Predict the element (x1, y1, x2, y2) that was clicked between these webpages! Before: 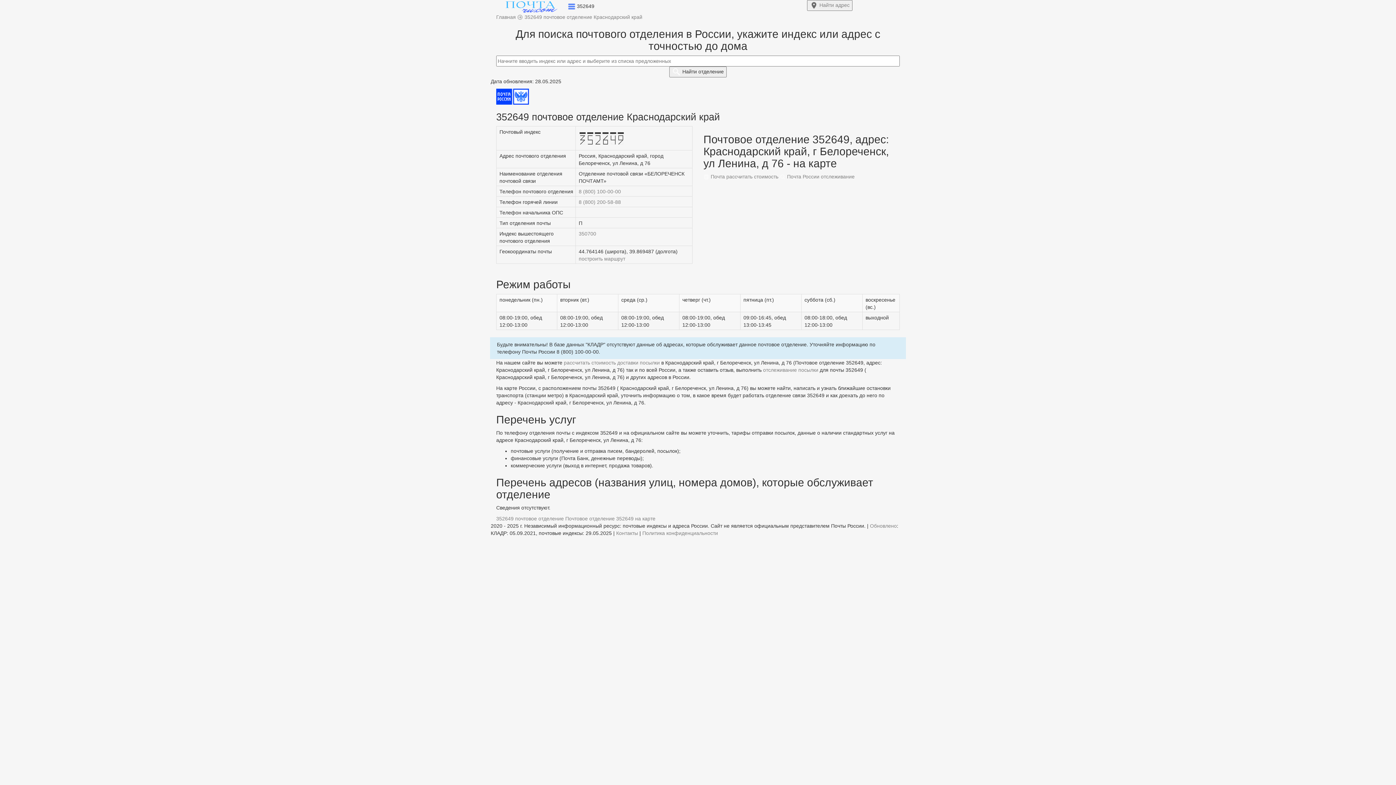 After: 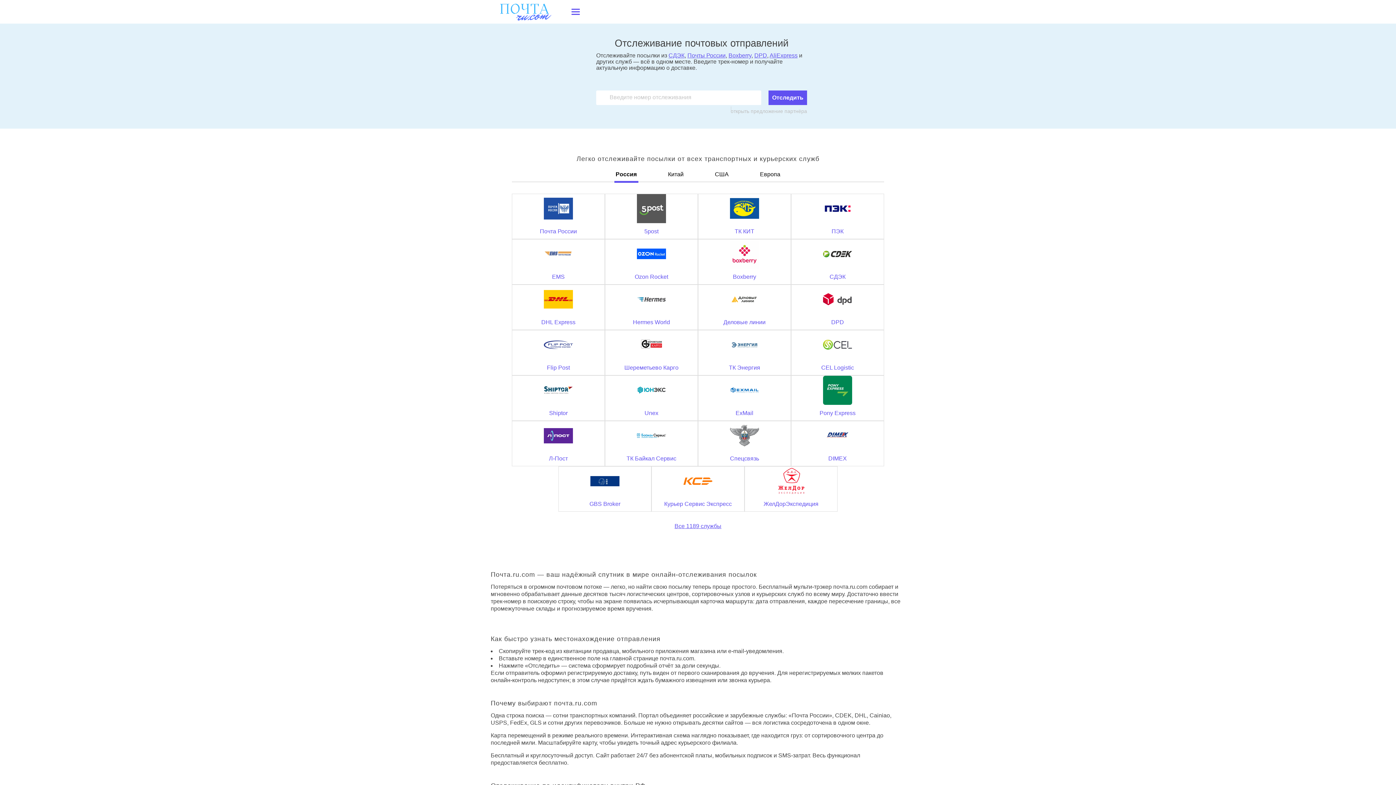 Action: bbox: (763, 367, 818, 373) label: отслеживание посылки